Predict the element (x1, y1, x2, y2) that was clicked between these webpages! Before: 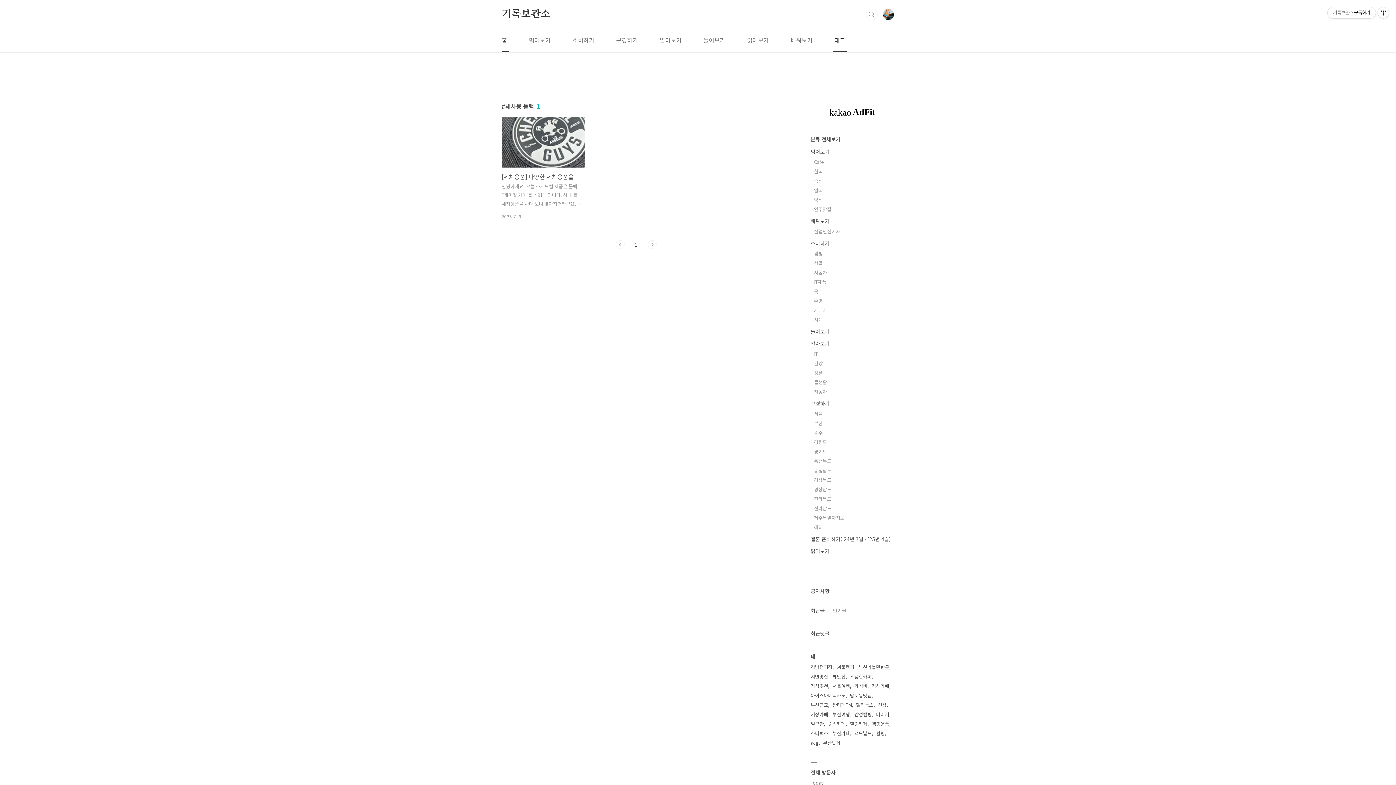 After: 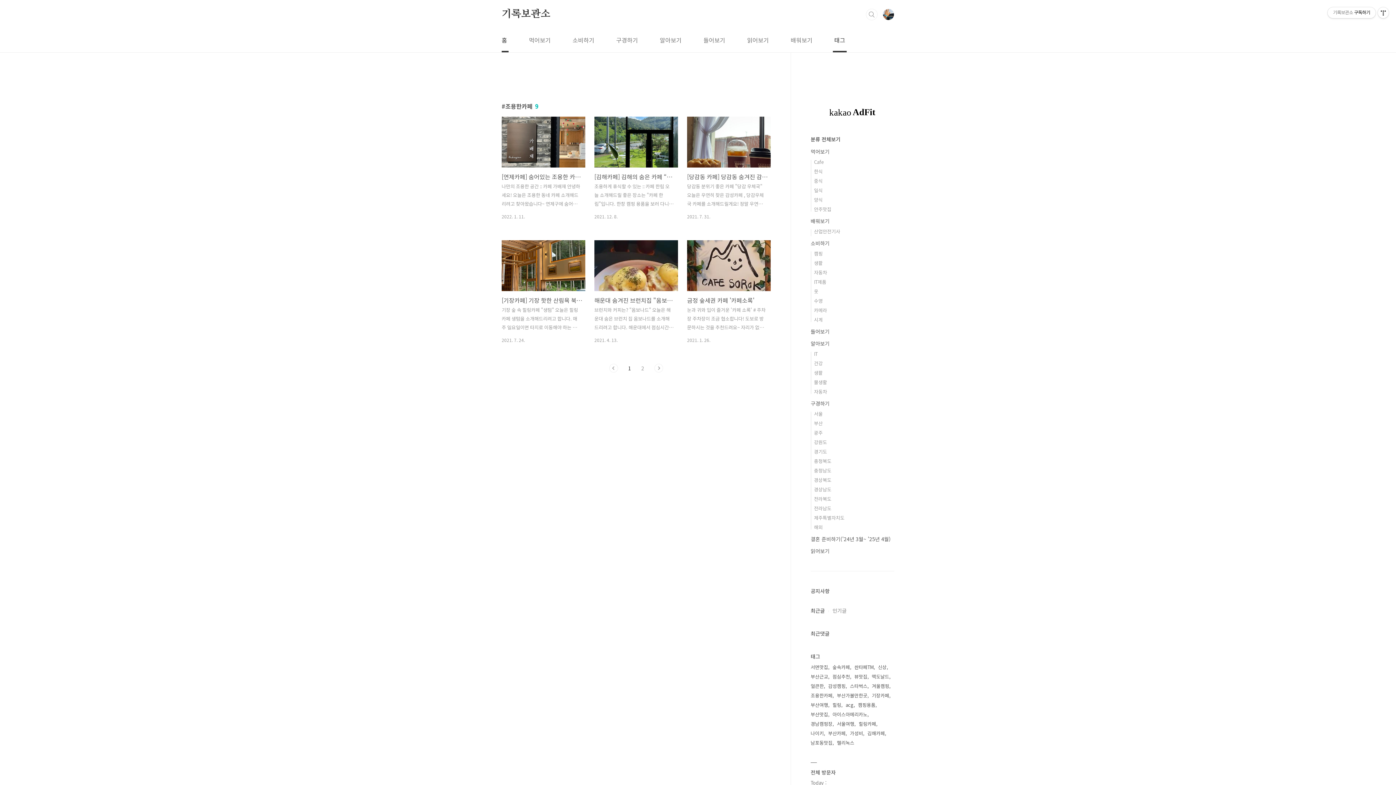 Action: bbox: (850, 672, 873, 681) label: 조용한카페